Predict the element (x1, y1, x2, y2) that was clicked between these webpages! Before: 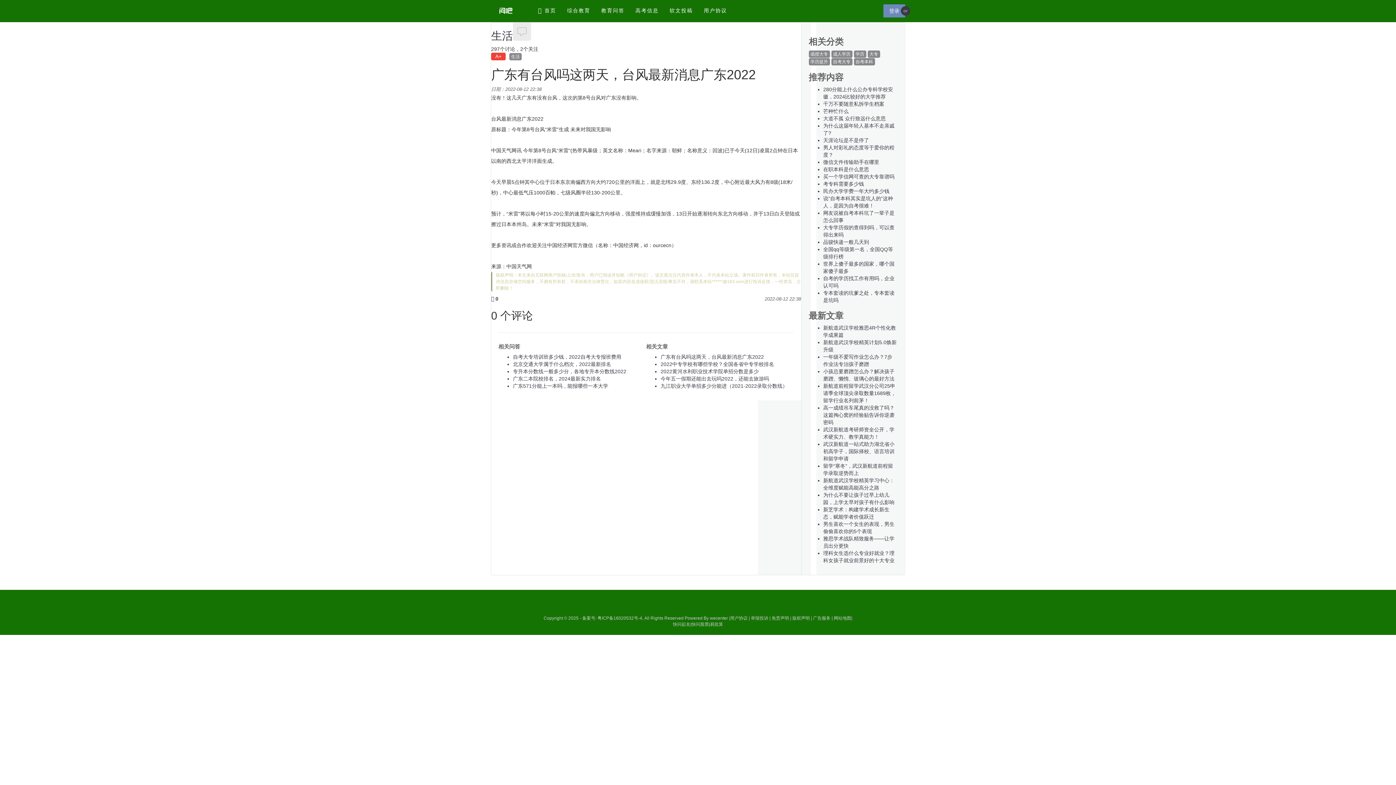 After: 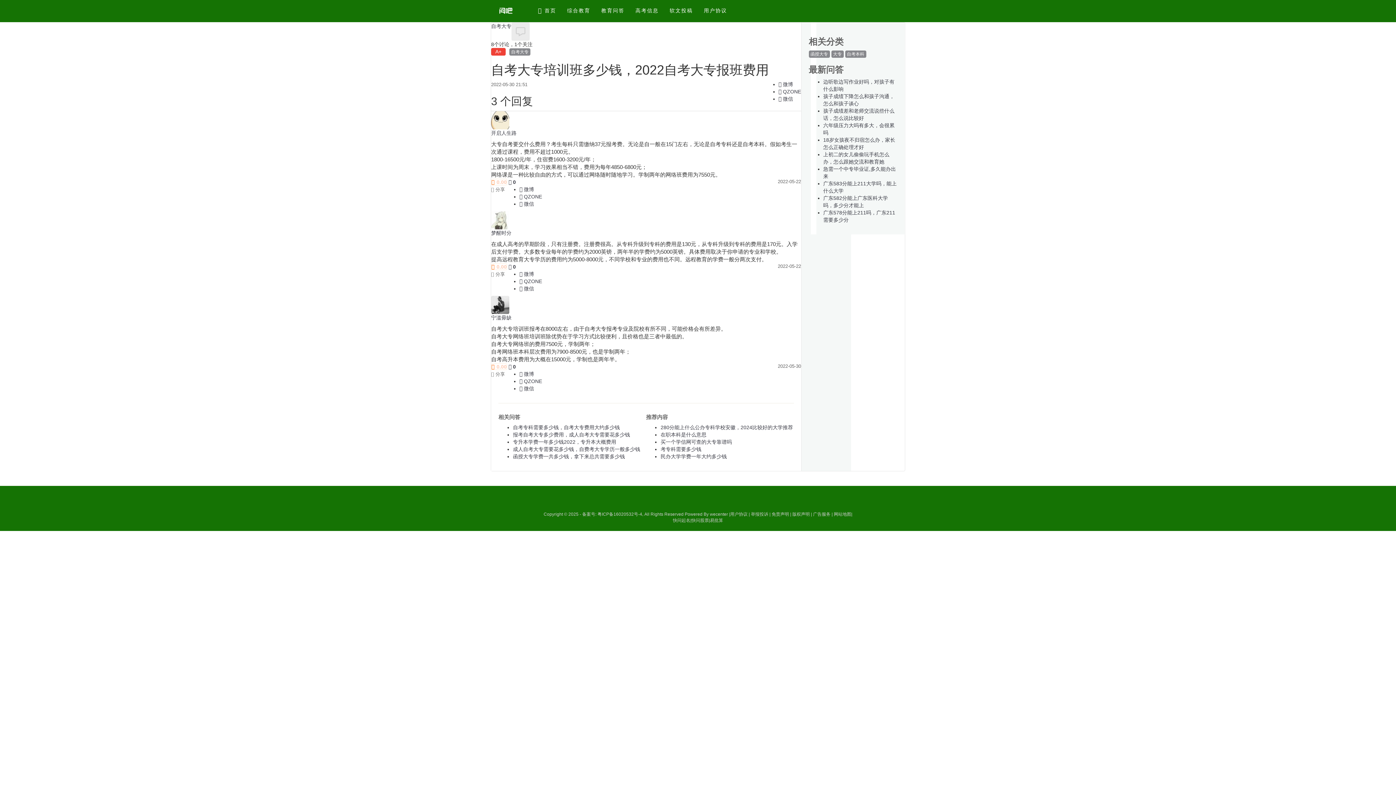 Action: label: 自考大专培训班多少钱，2022自考大专报班费用 bbox: (513, 354, 621, 360)